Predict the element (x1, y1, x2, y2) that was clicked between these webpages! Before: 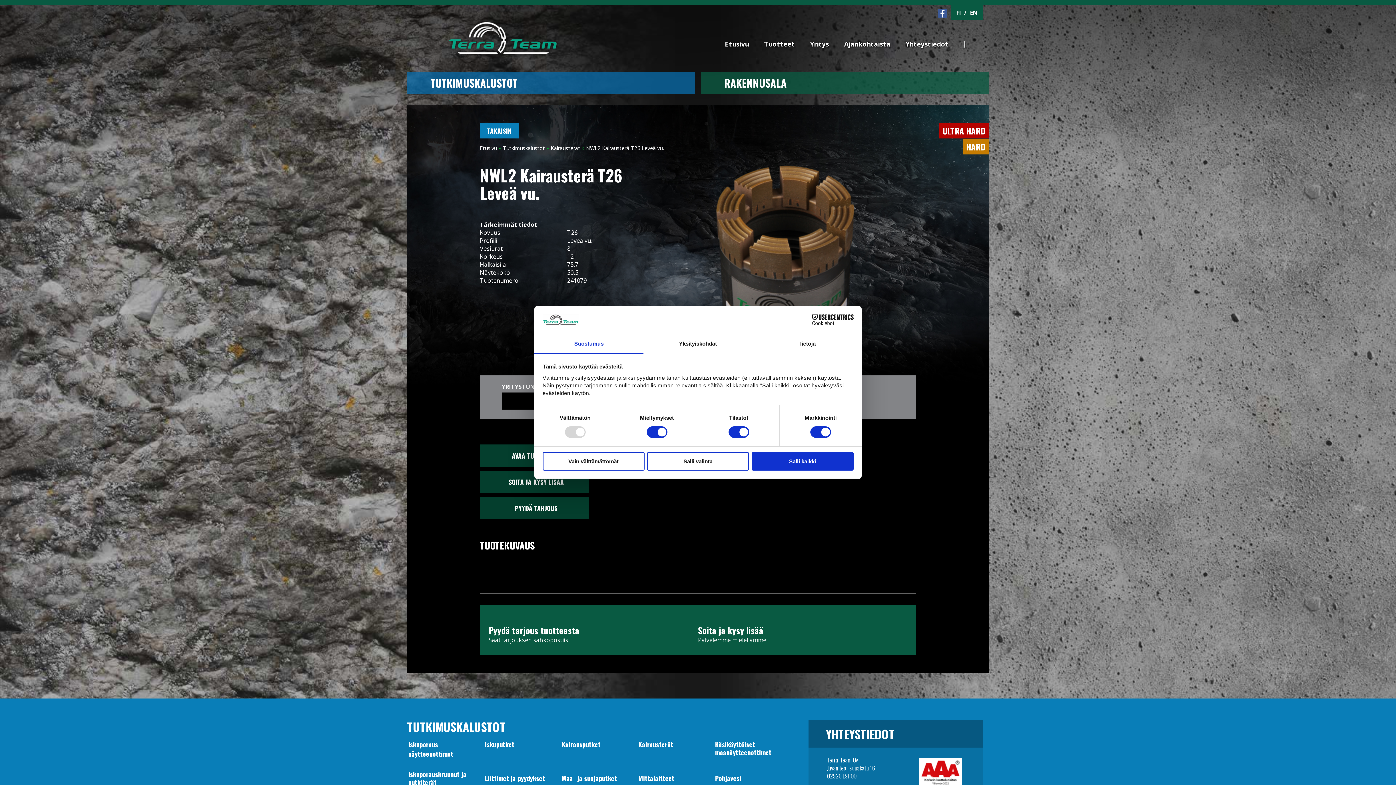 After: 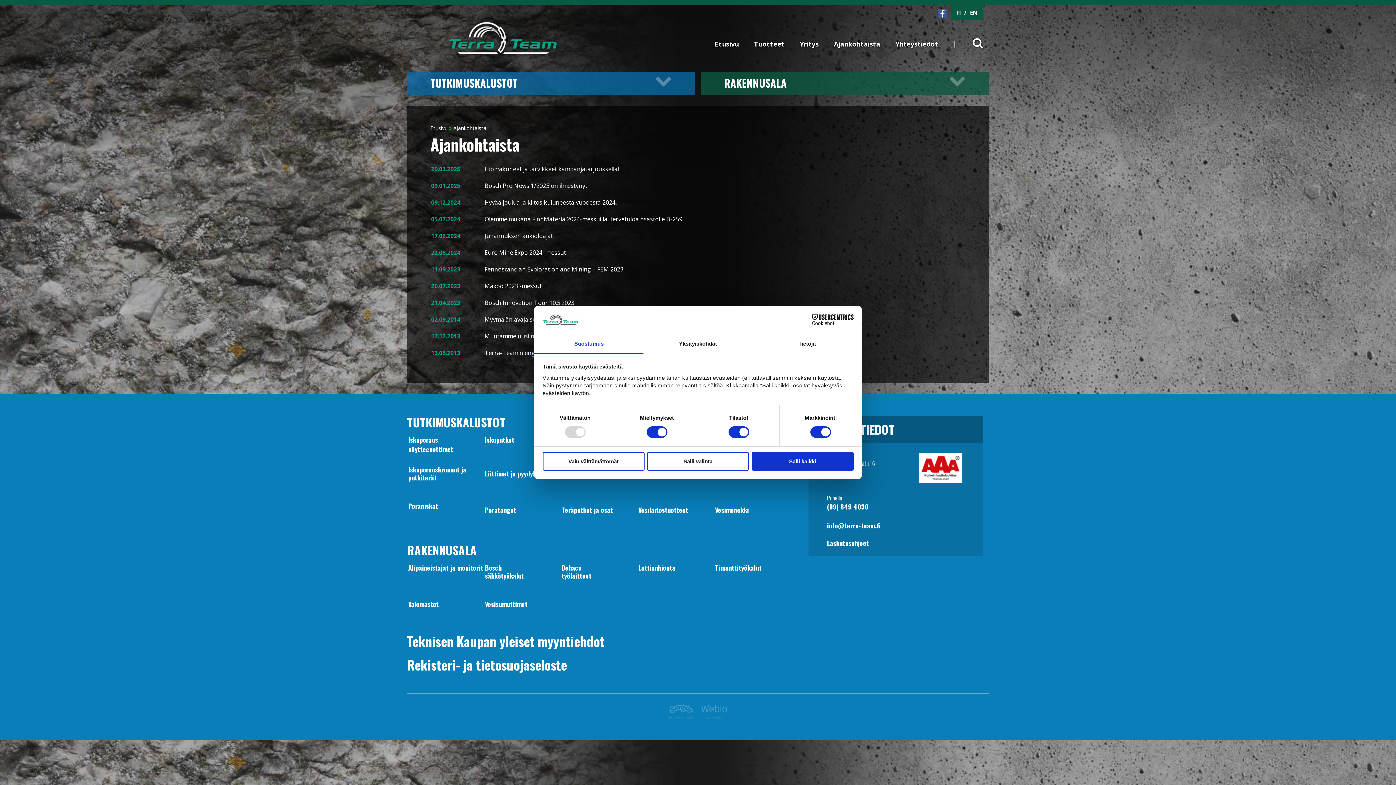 Action: bbox: (836, 20, 898, 53) label: Ajankohtaista